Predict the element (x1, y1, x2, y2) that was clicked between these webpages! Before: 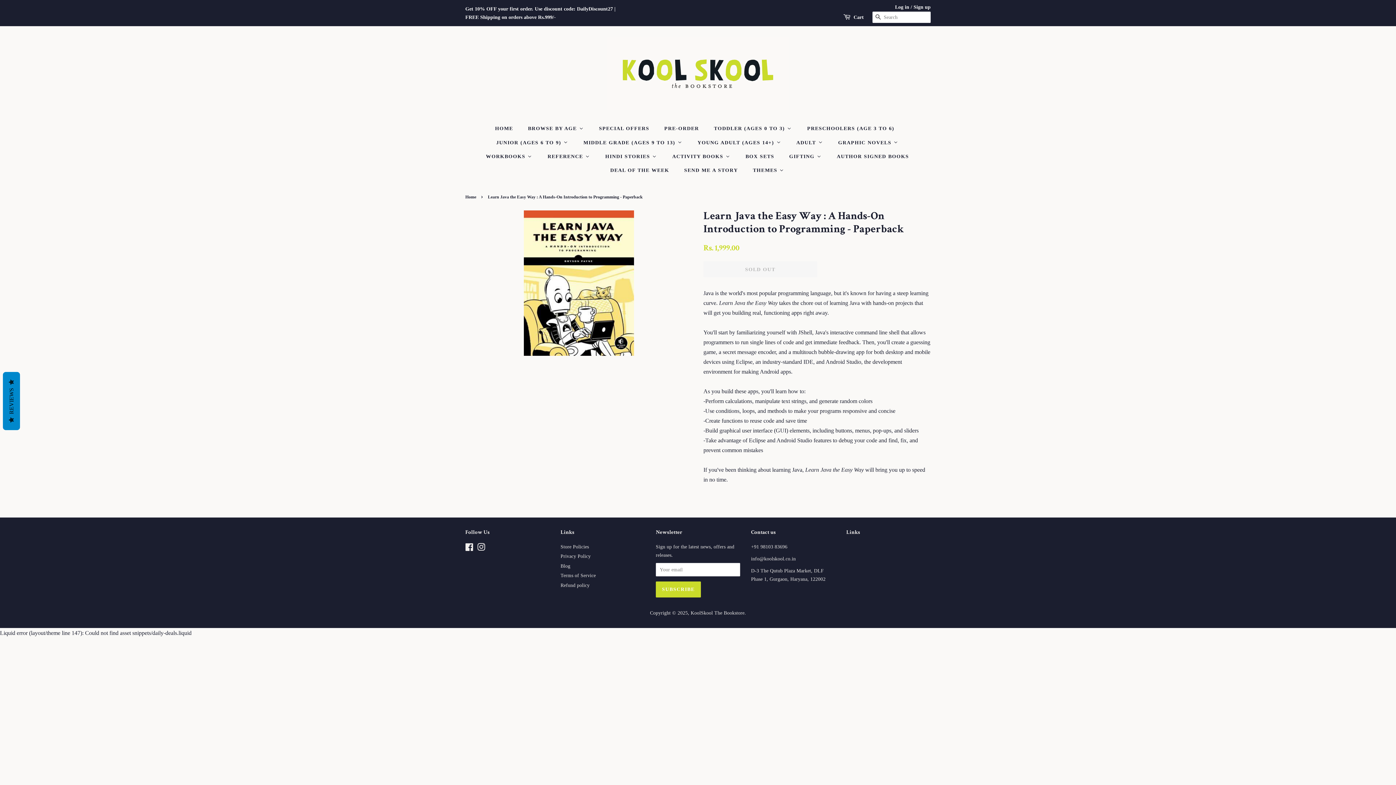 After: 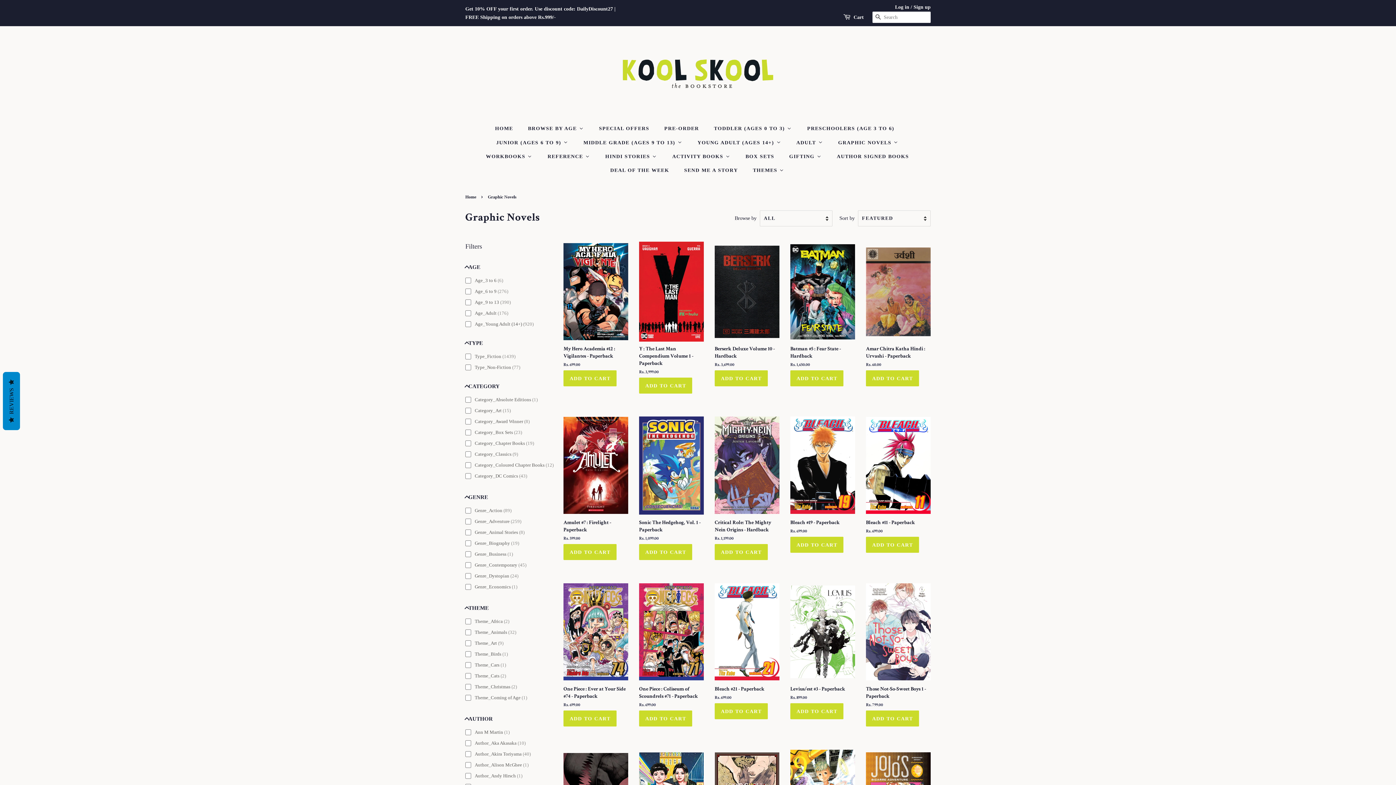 Action: bbox: (831, 135, 906, 149) label: Graphic Novels